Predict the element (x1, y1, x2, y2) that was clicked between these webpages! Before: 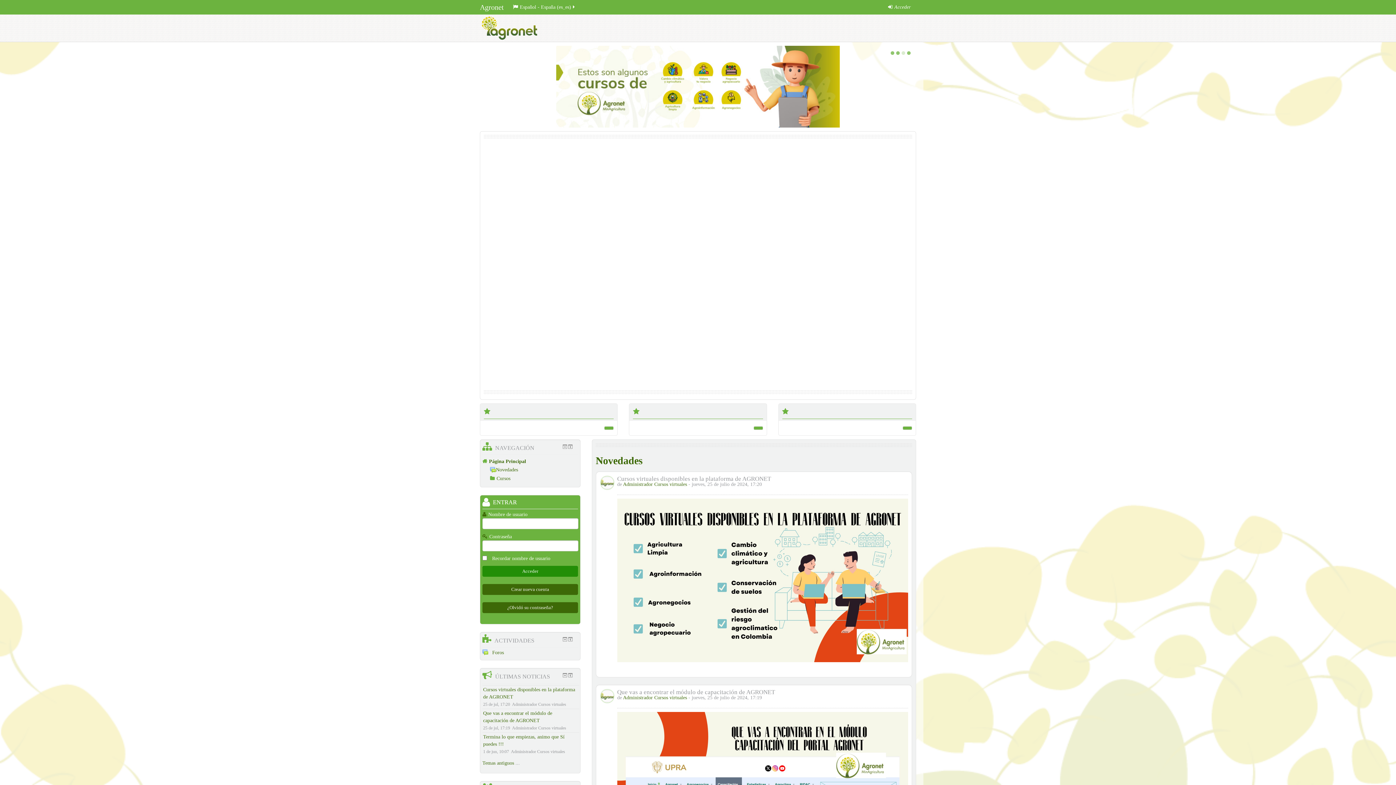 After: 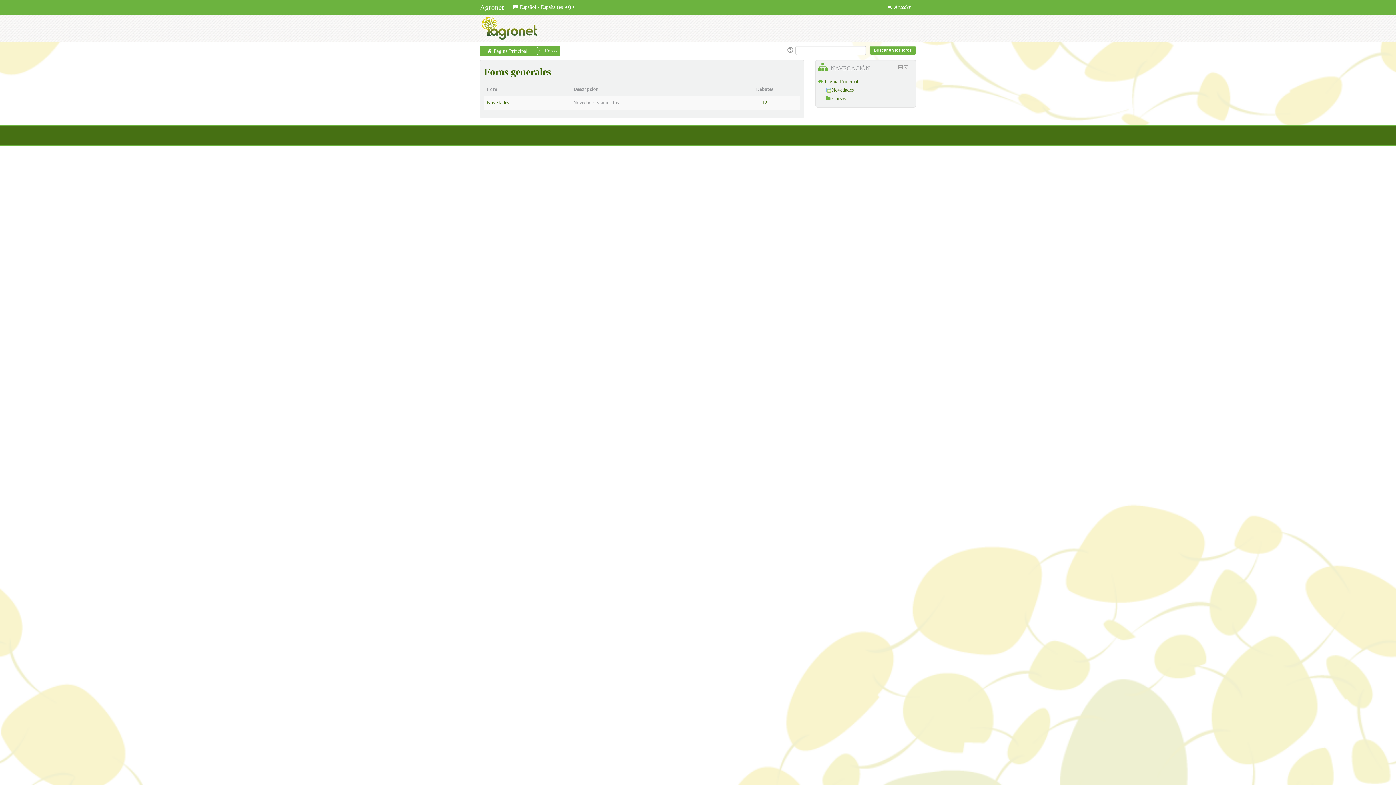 Action: bbox: (482, 650, 504, 655) label: Foros